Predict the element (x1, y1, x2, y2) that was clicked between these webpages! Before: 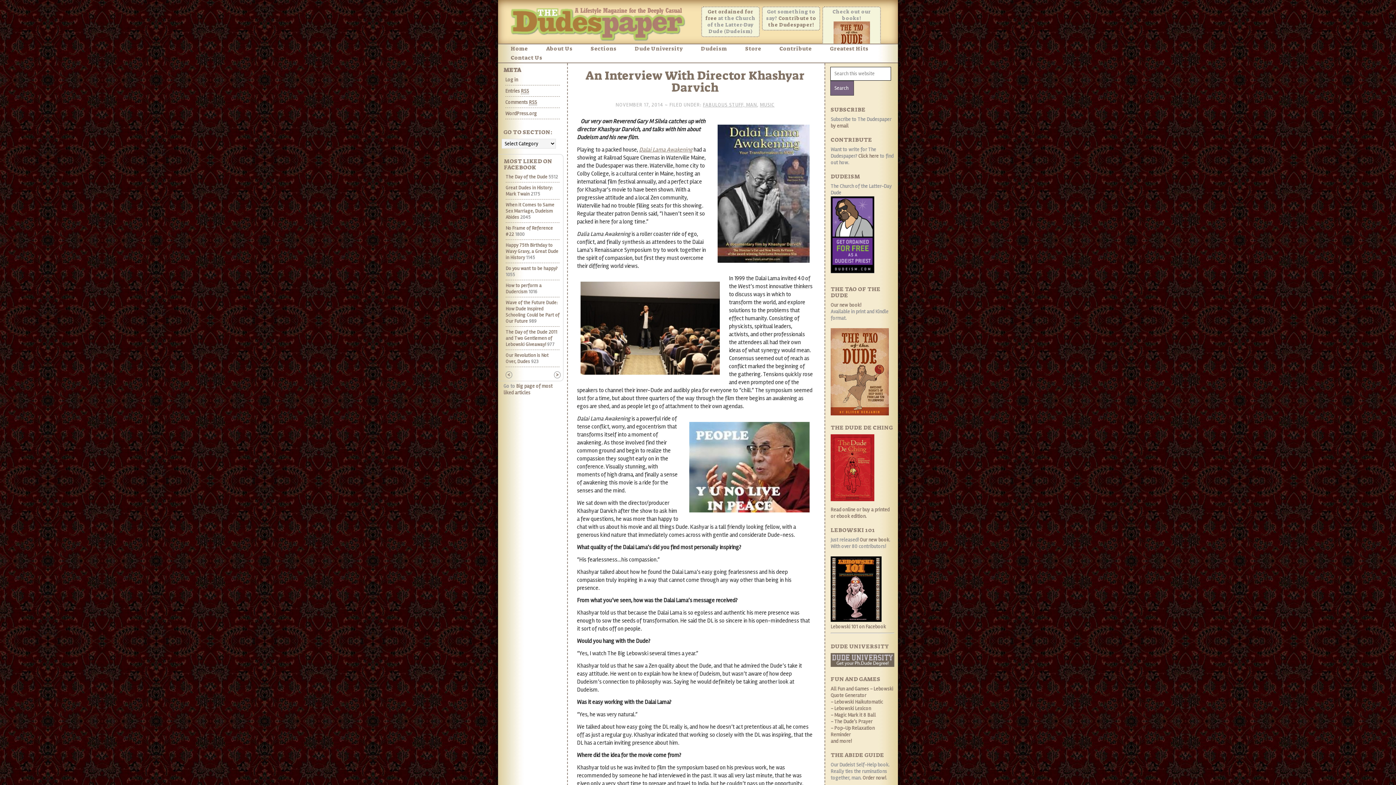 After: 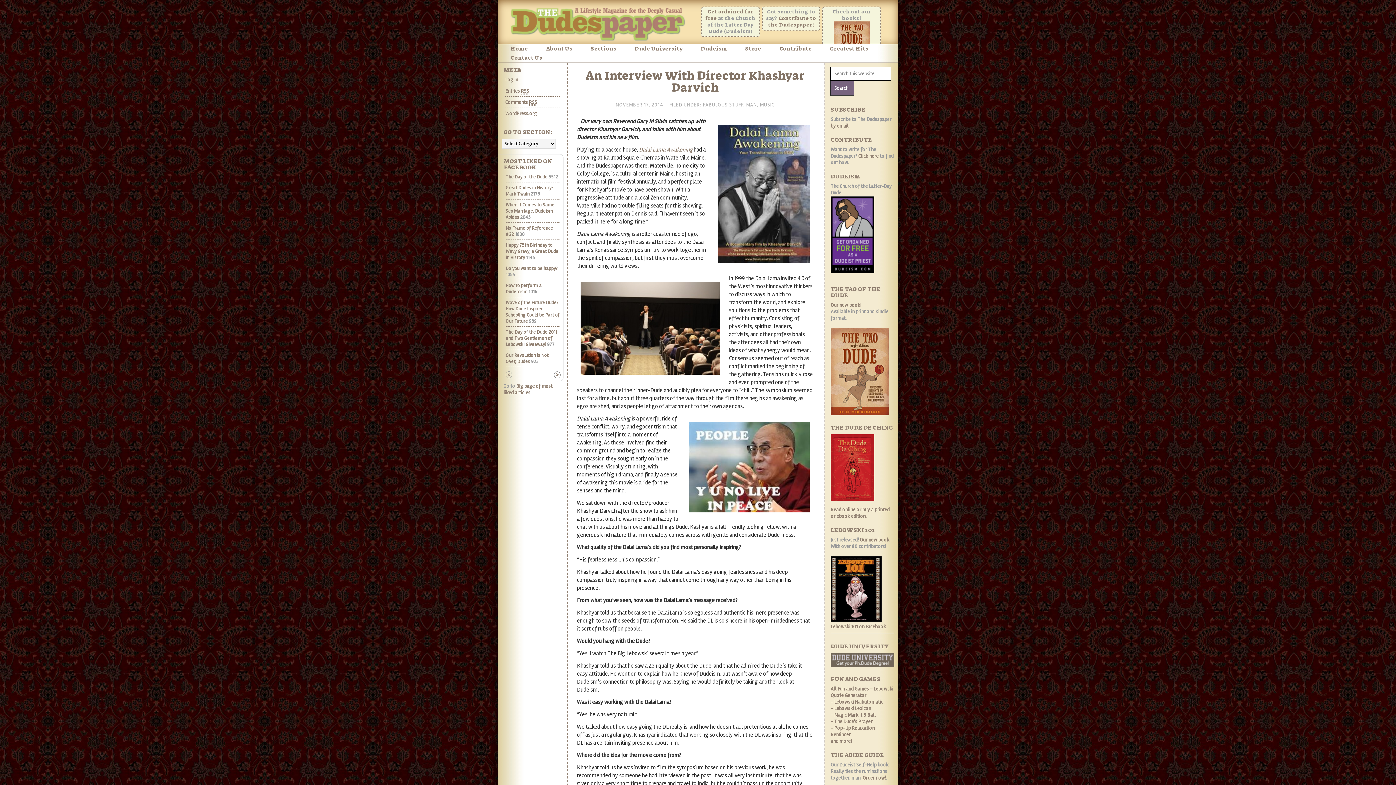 Action: bbox: (830, 617, 881, 623)